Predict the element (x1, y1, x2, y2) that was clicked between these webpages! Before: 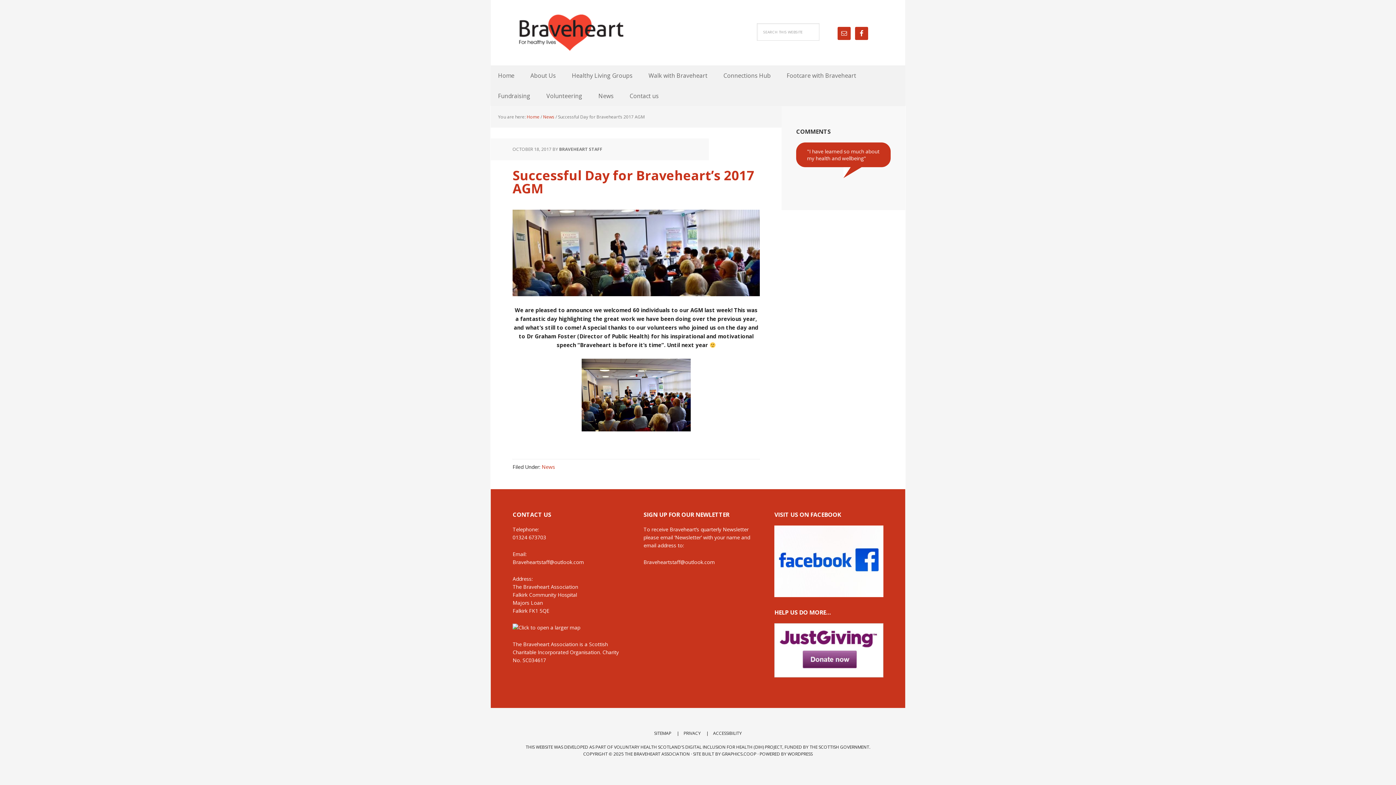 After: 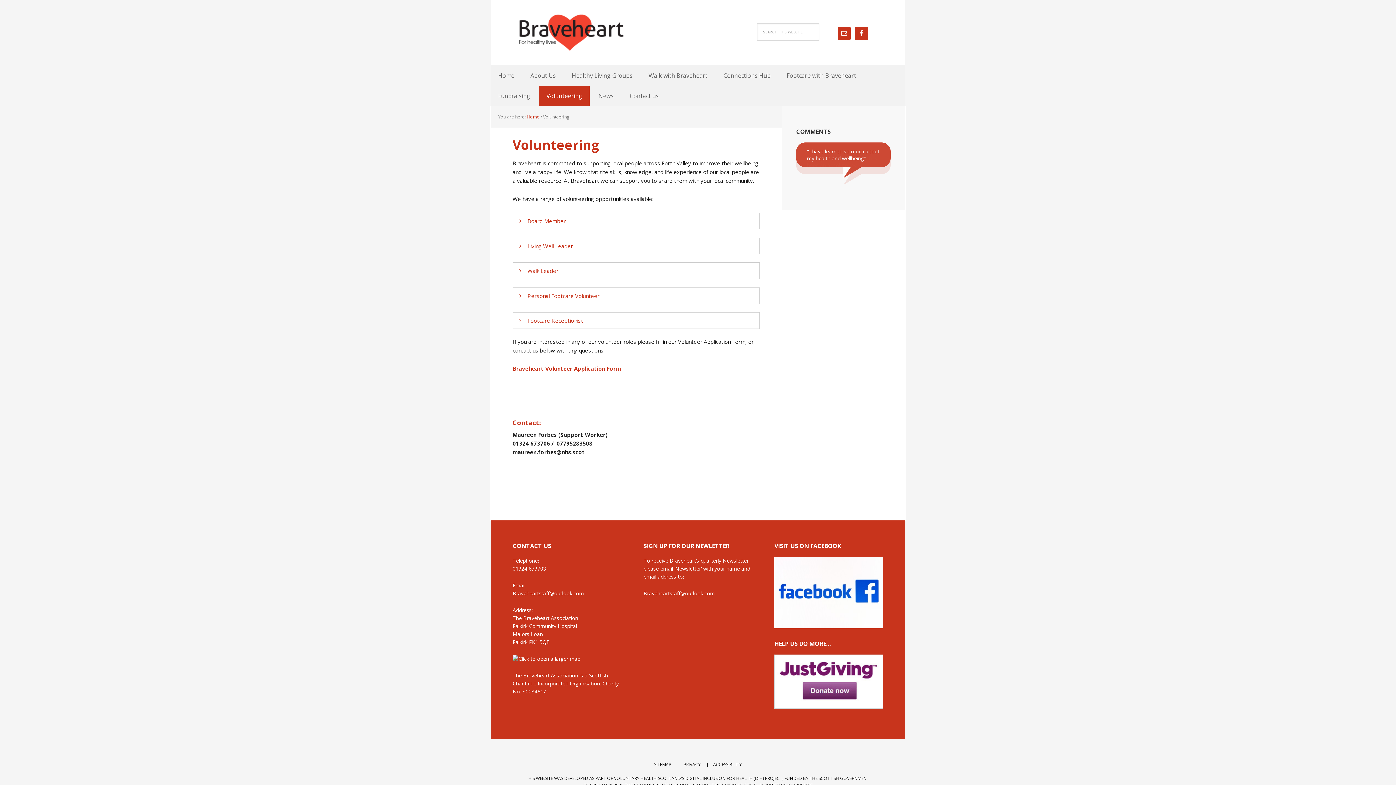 Action: bbox: (539, 85, 589, 106) label: Volunteering